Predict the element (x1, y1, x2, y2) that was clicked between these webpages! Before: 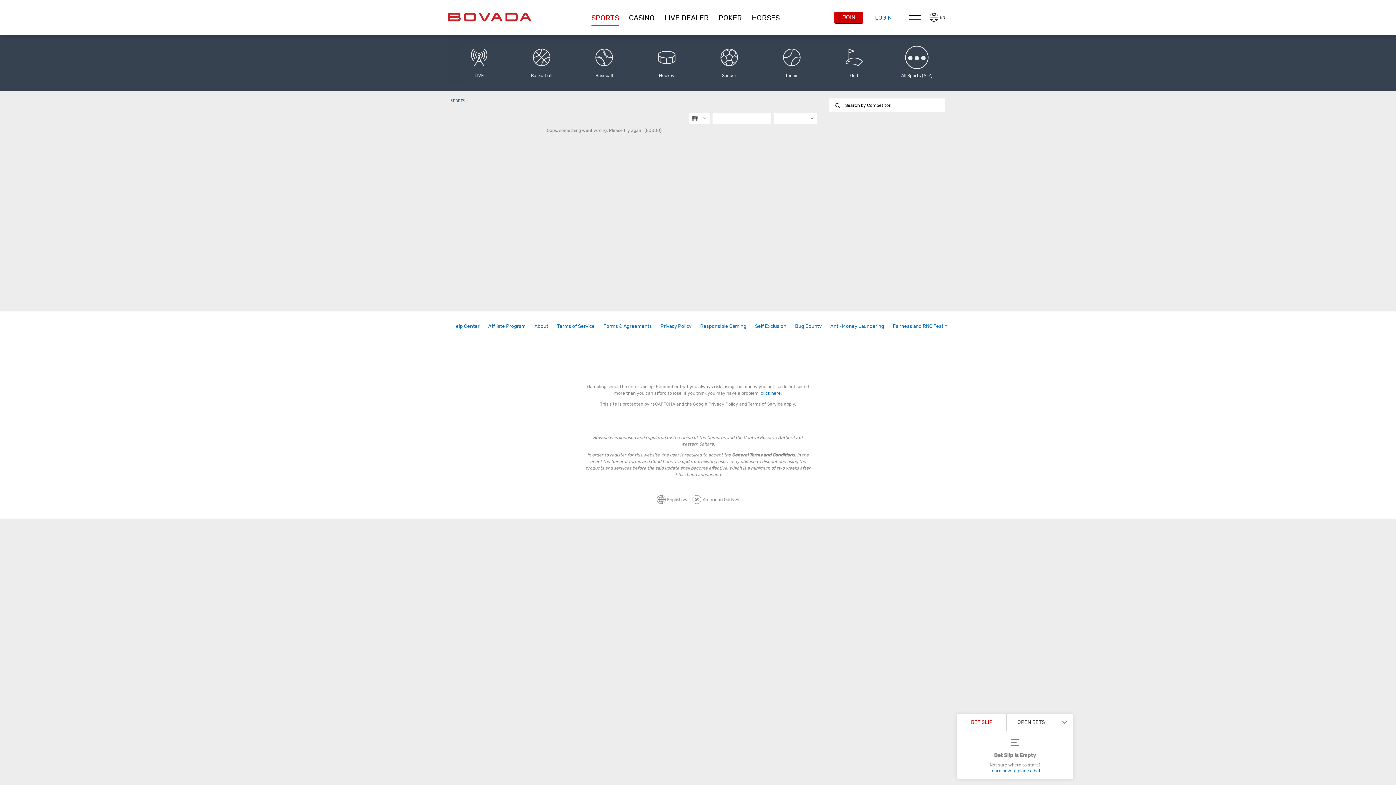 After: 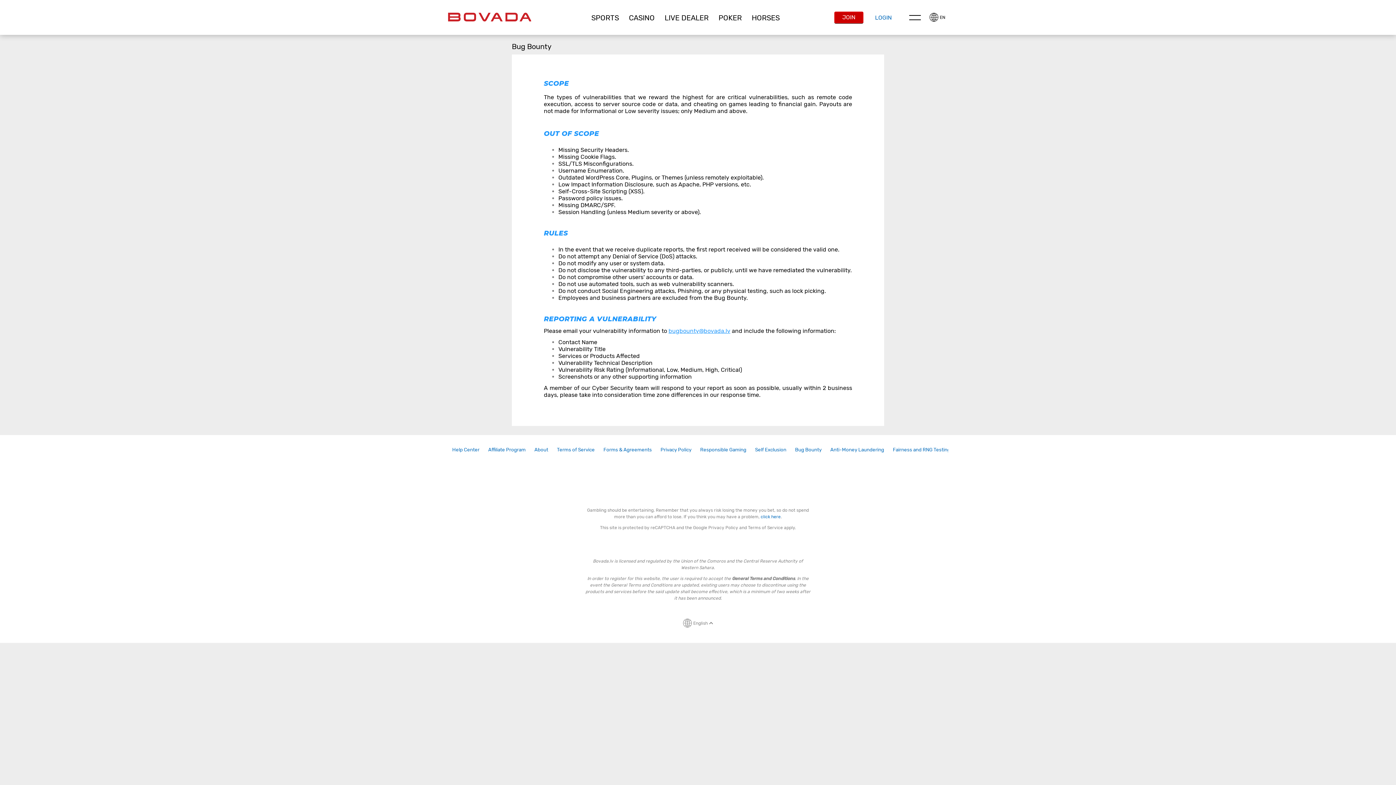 Action: bbox: (795, 323, 821, 329) label: Bug Bounty